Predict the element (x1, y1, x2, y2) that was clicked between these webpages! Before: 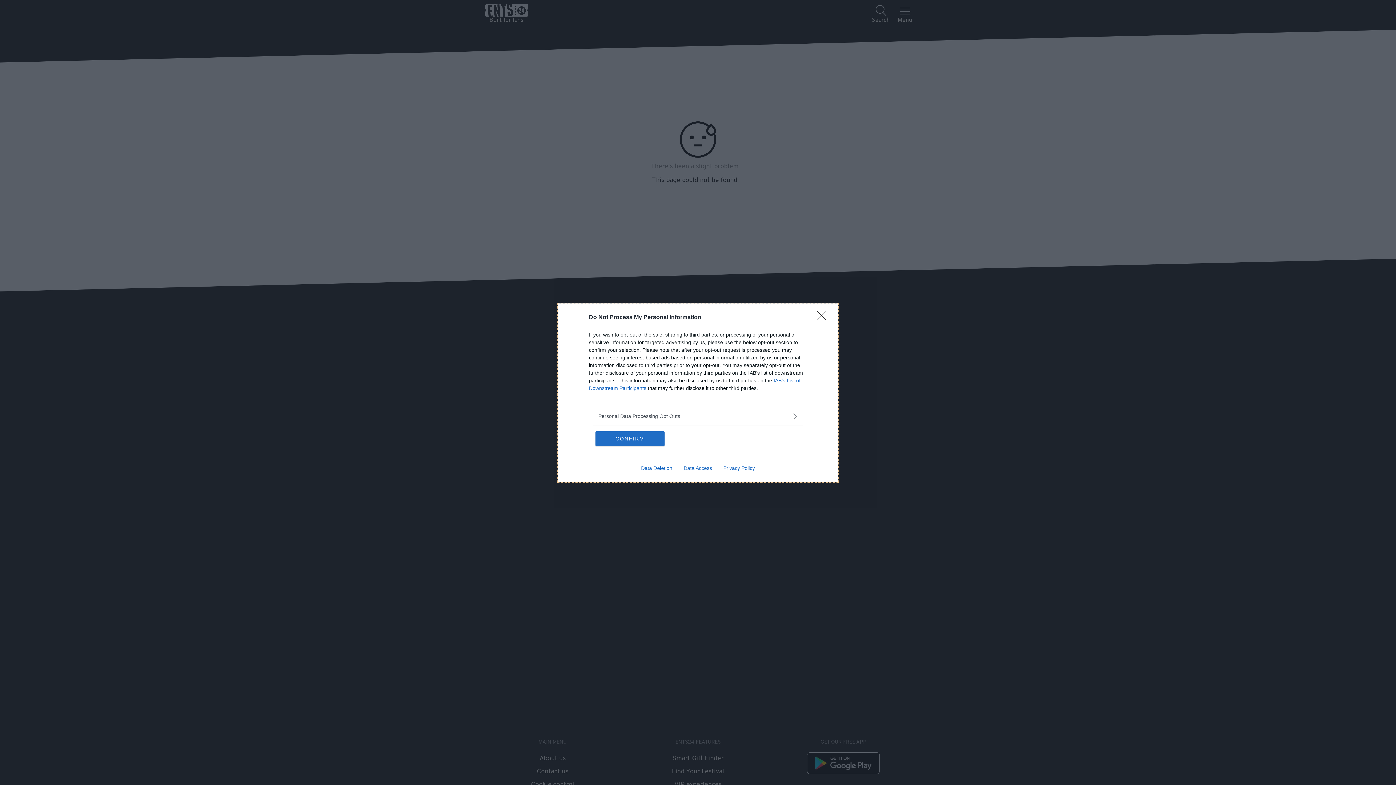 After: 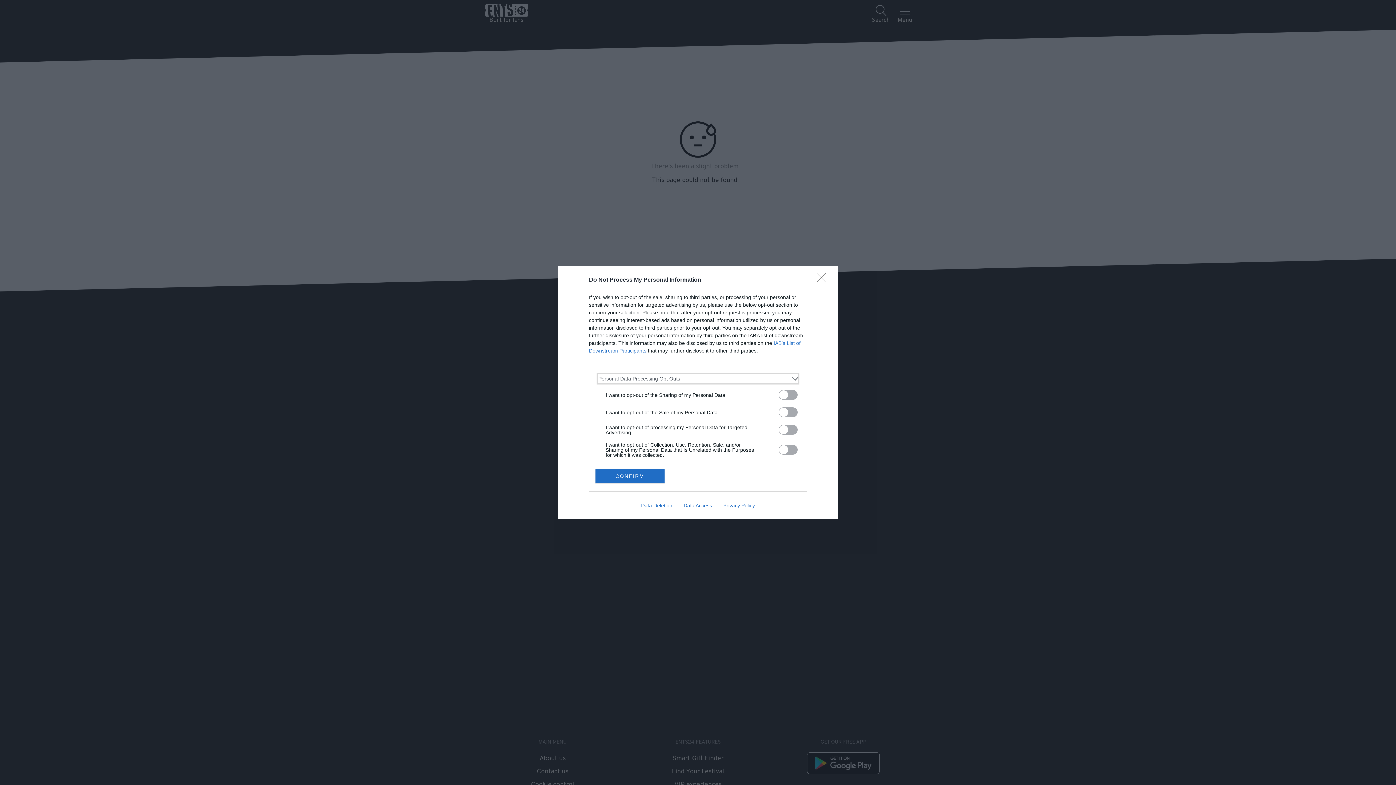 Action: bbox: (598, 412, 797, 420) label: Opt-Outs